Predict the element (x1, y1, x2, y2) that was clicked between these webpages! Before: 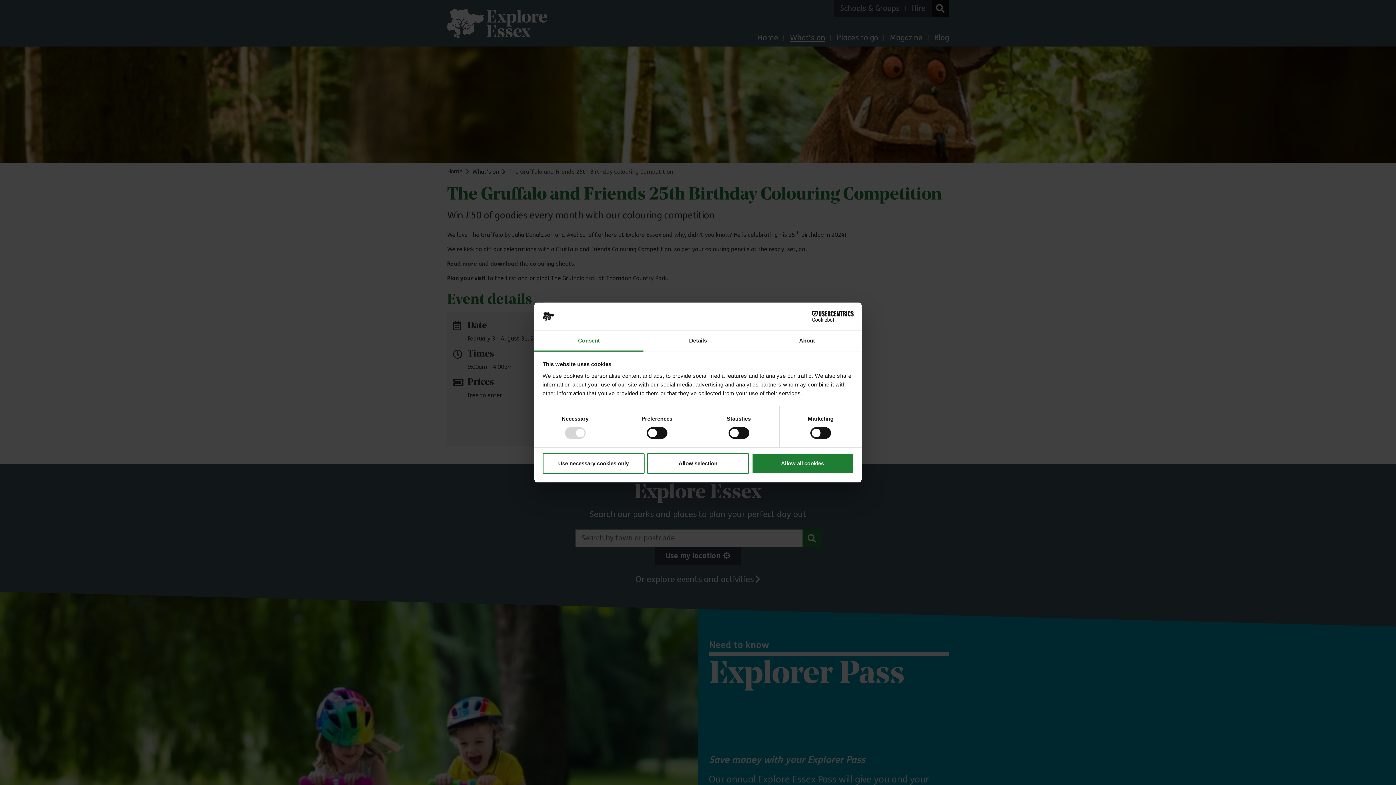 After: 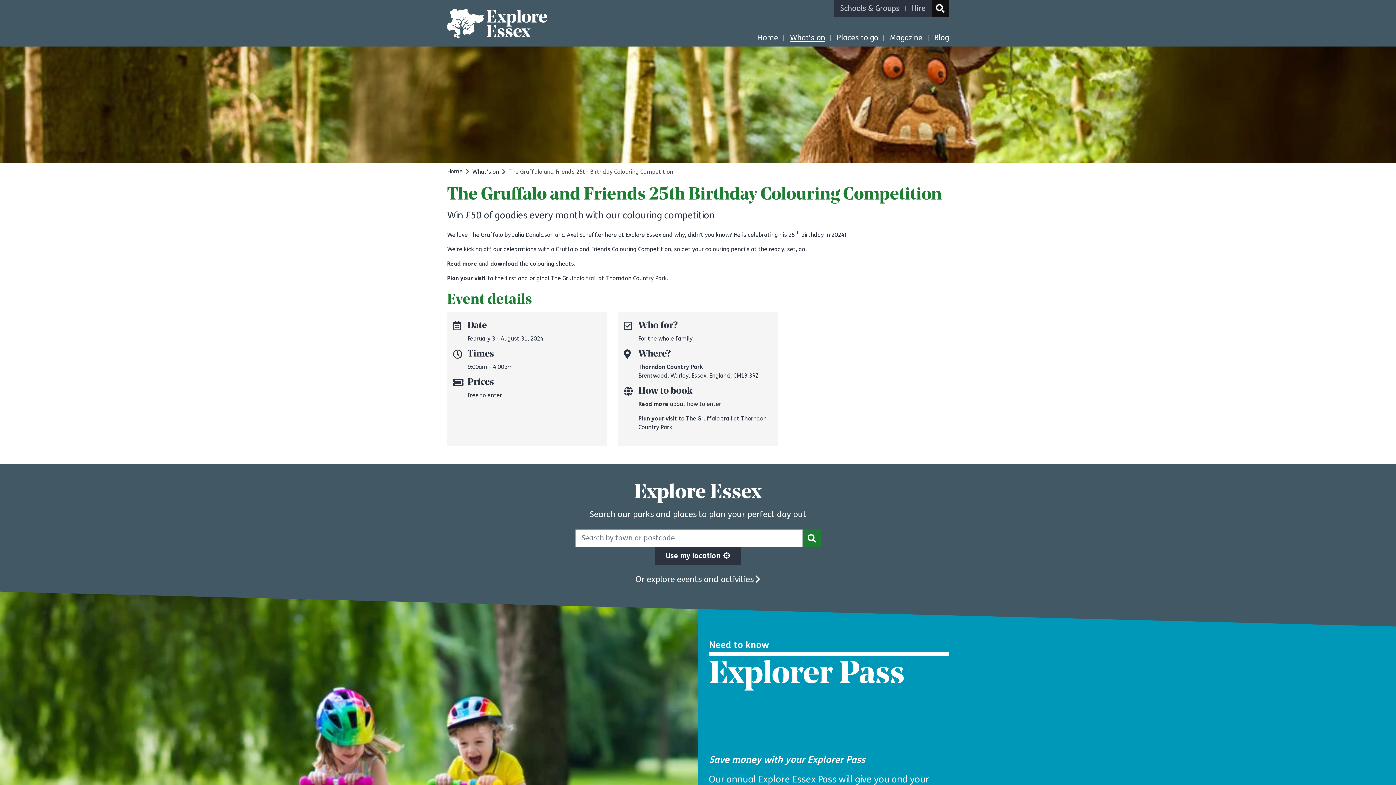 Action: bbox: (542, 453, 644, 474) label: Use necessary cookies only